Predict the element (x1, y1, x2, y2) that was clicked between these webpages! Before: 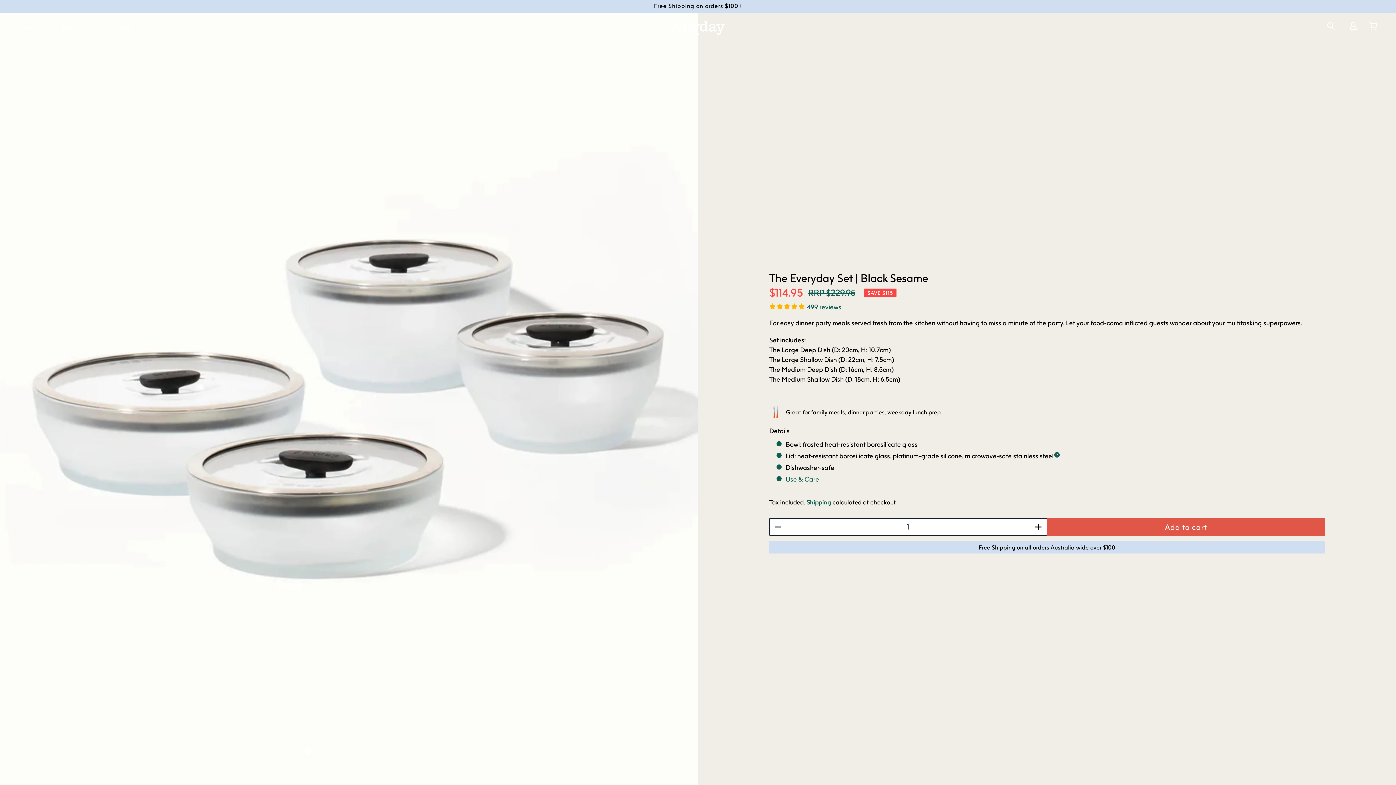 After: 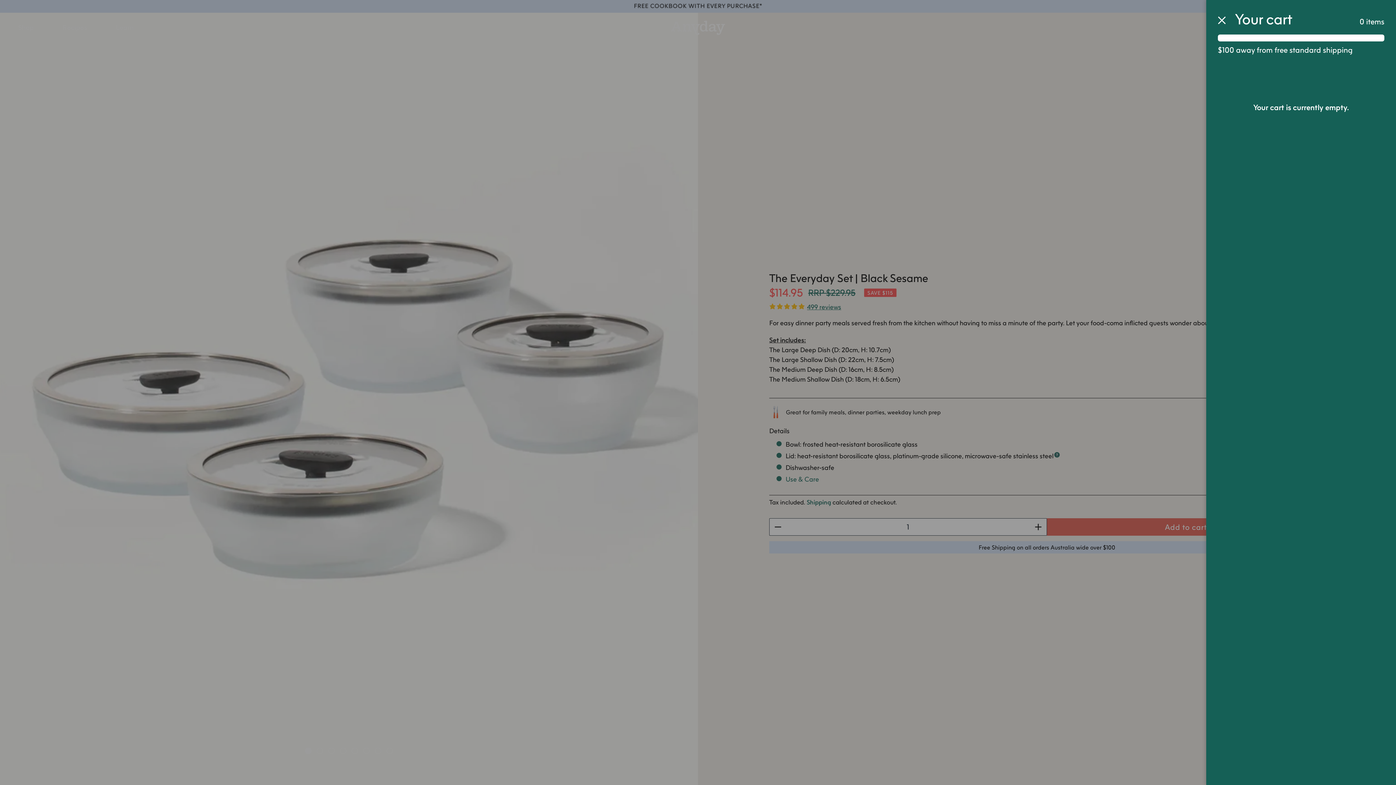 Action: label: Open cart bbox: (1369, 21, 1378, 33)